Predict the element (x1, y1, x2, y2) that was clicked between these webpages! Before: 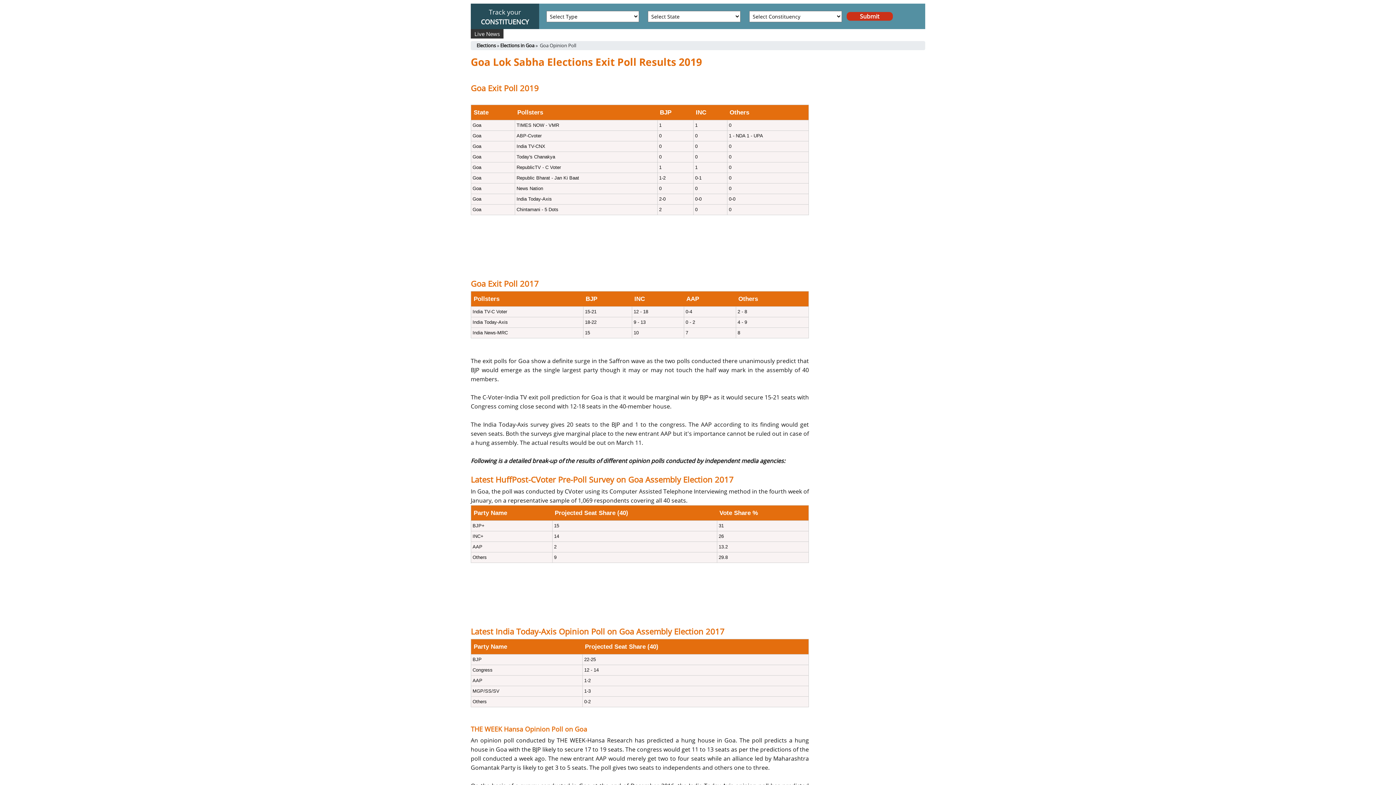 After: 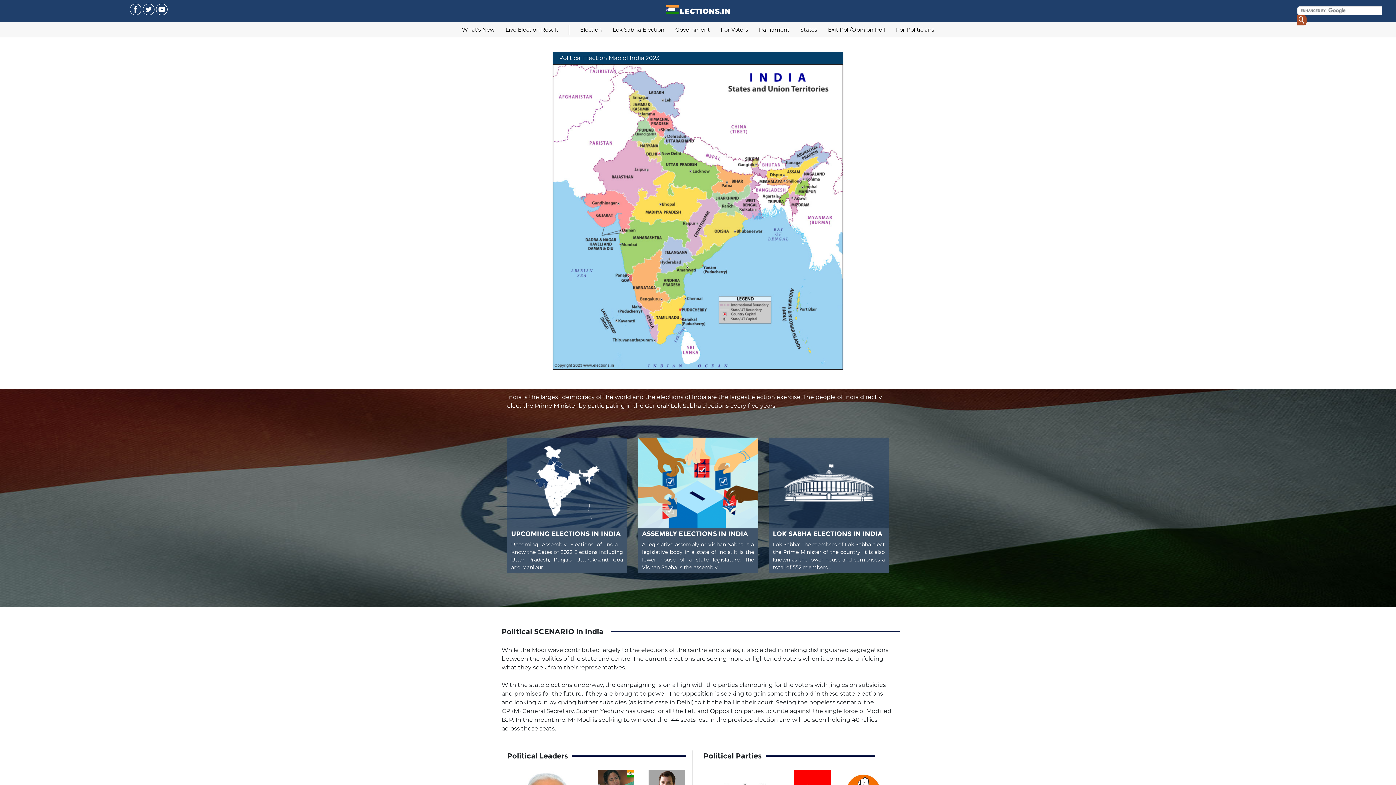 Action: label: Elections bbox: (476, 42, 496, 49)